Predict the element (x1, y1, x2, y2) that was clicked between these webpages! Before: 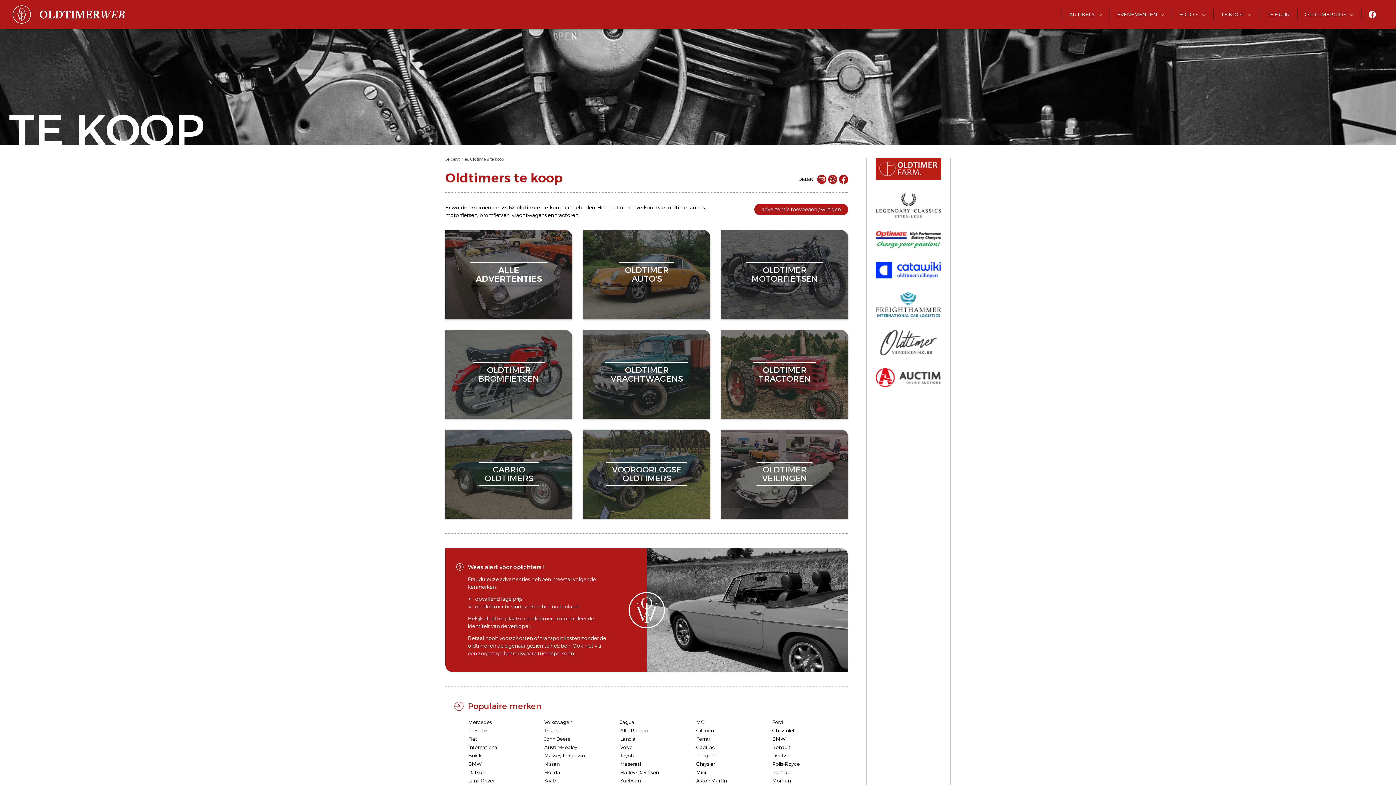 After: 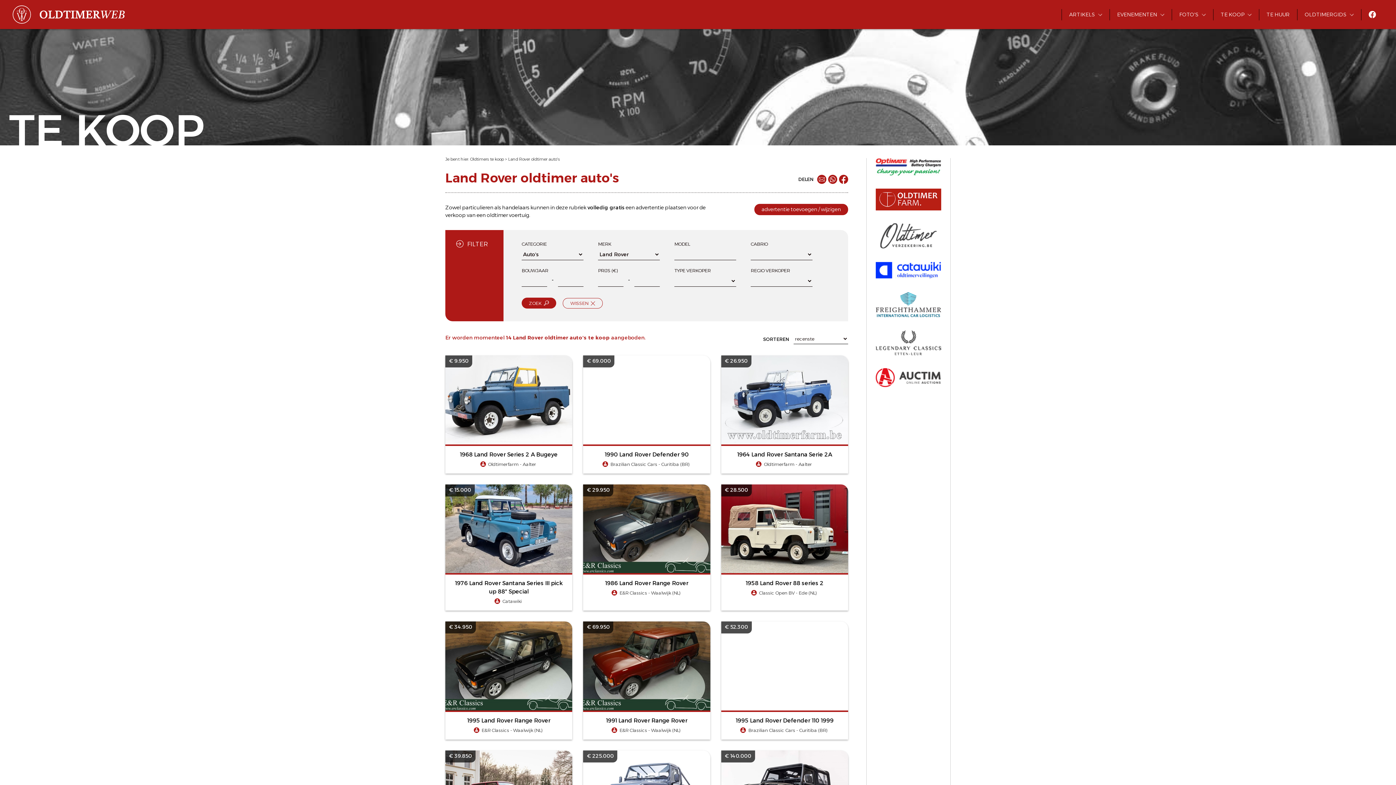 Action: label: Land Rover bbox: (468, 777, 494, 784)